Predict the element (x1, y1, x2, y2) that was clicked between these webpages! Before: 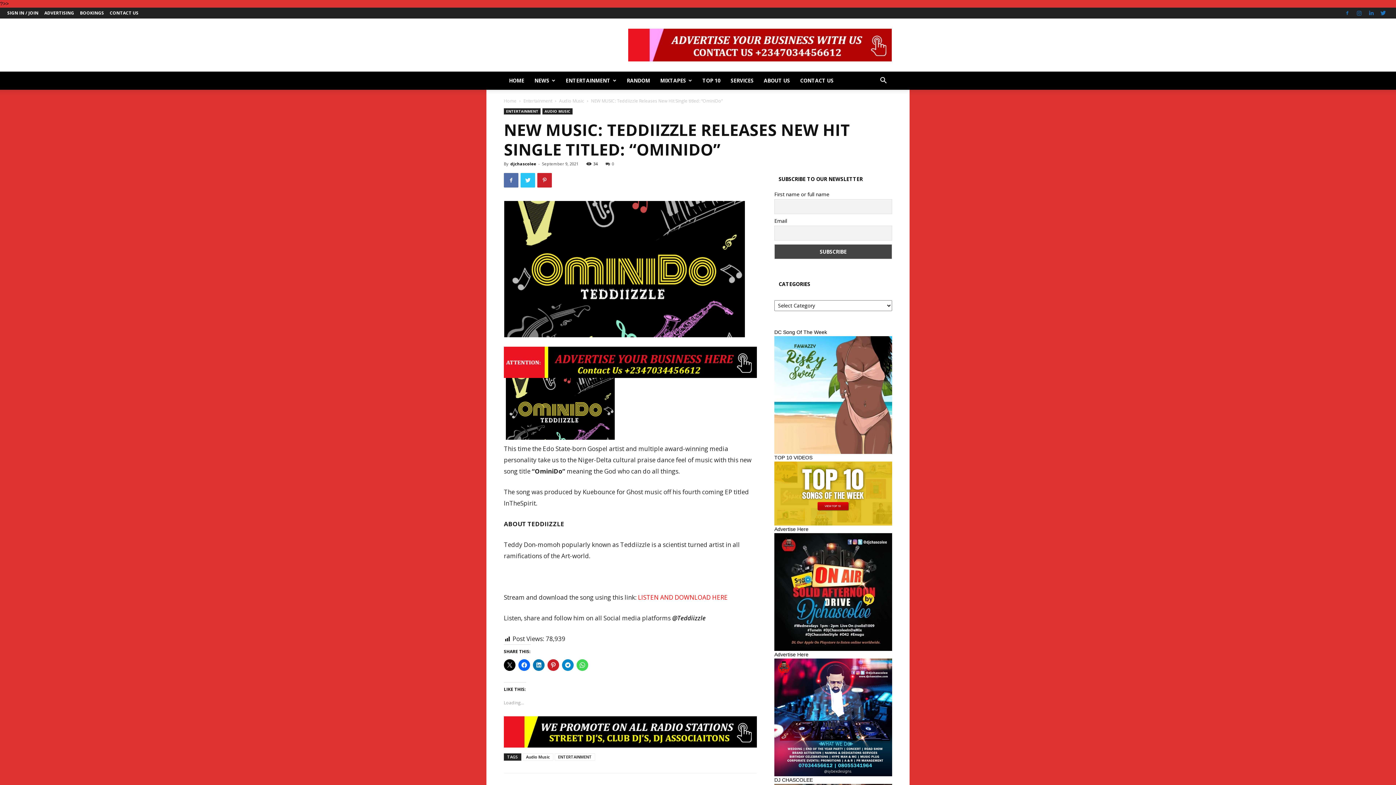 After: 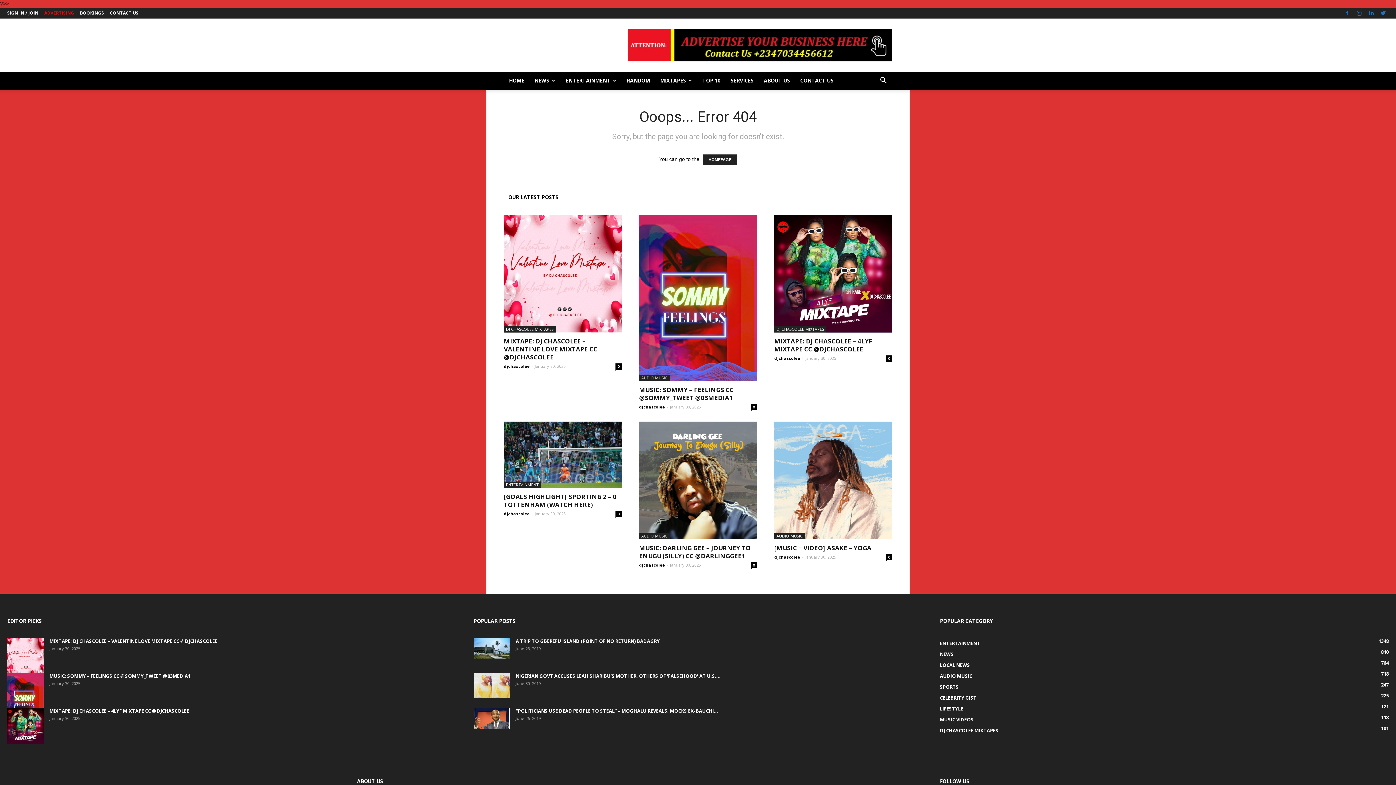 Action: label: ADVERTISING bbox: (44, 9, 74, 16)